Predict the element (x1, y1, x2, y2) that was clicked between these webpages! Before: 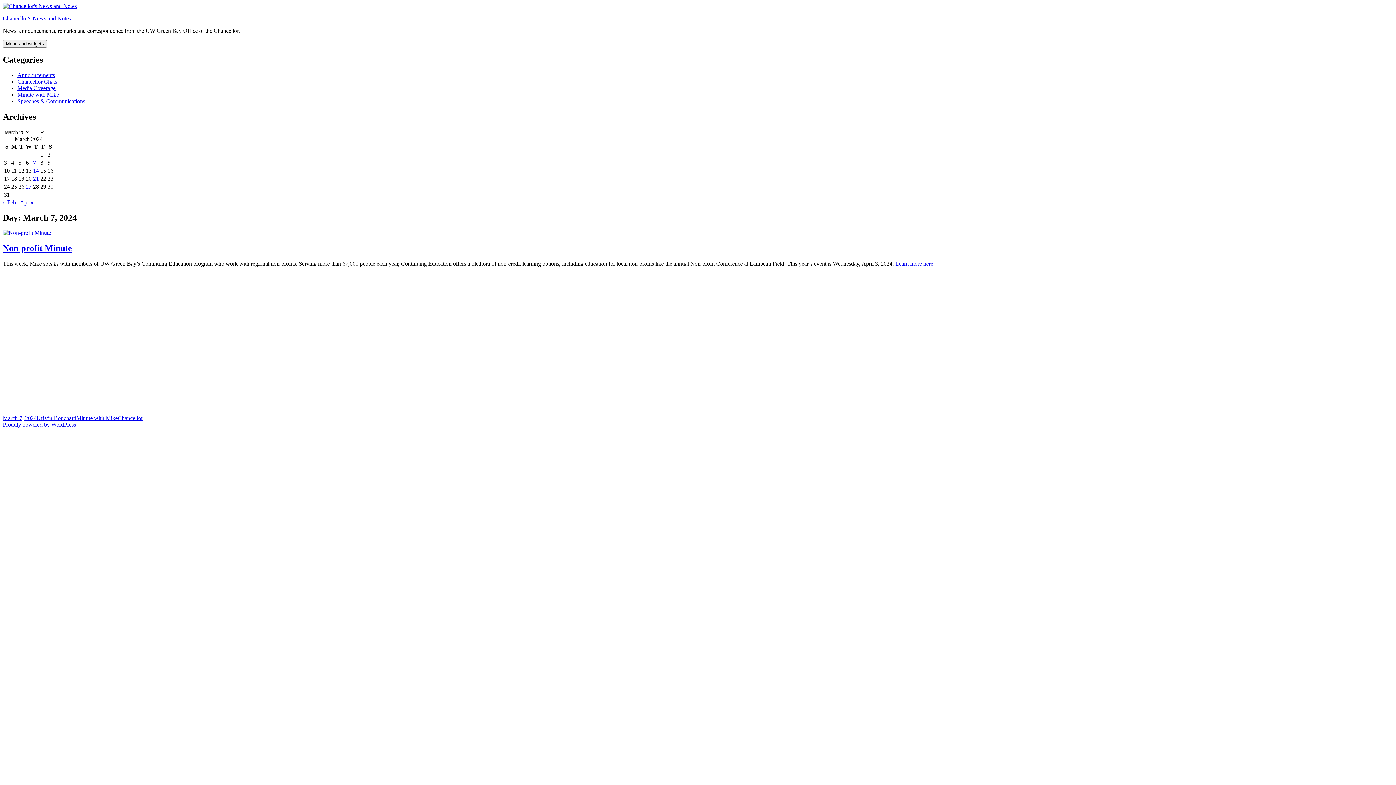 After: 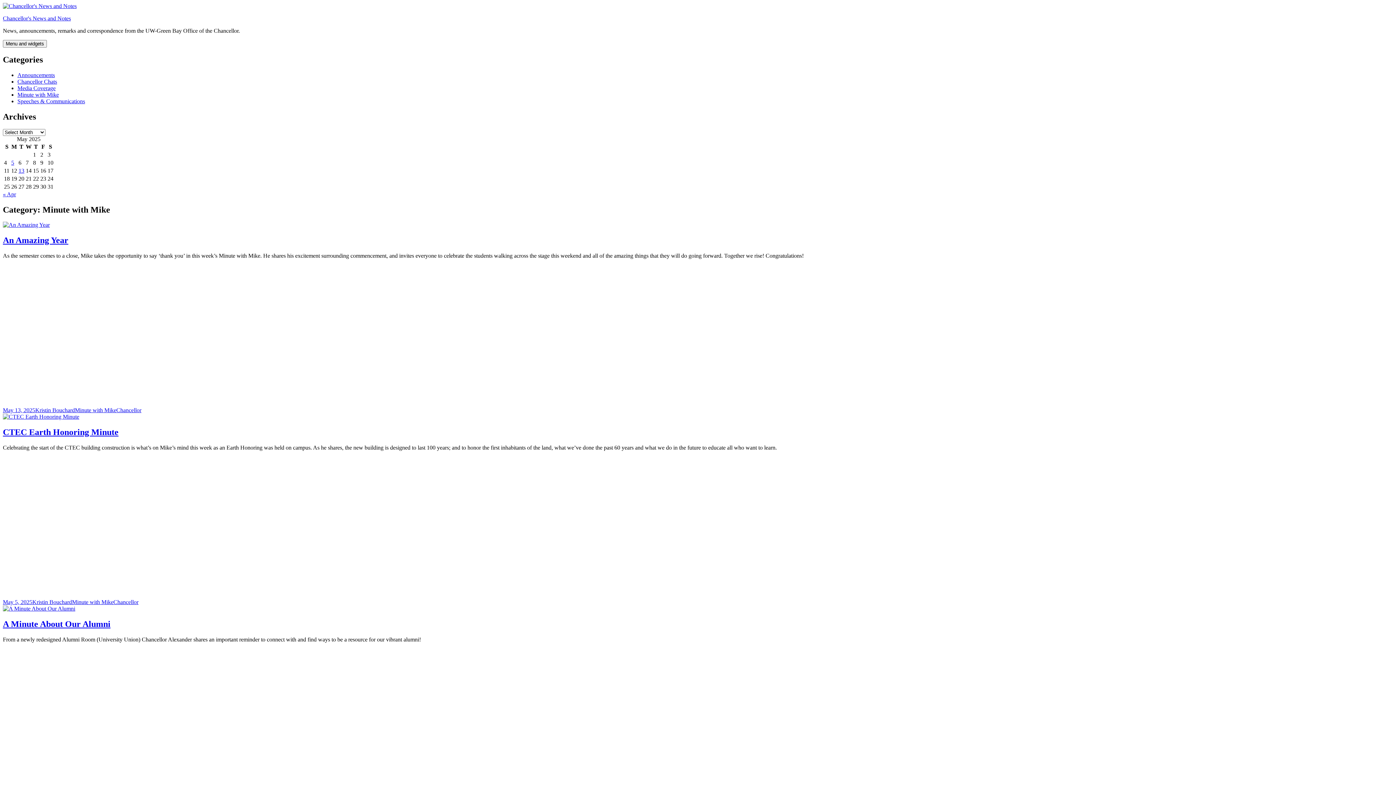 Action: label: Minute with Mike bbox: (17, 91, 58, 97)